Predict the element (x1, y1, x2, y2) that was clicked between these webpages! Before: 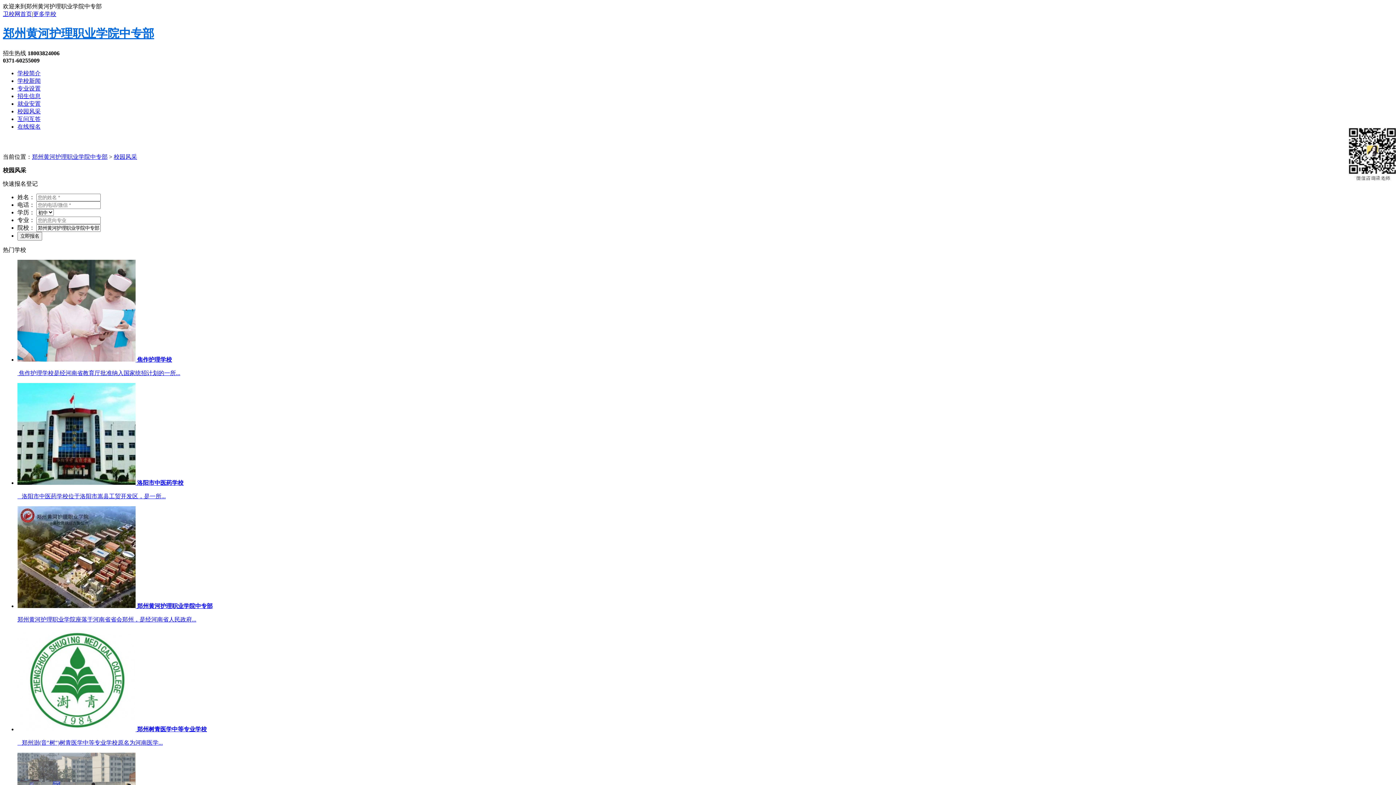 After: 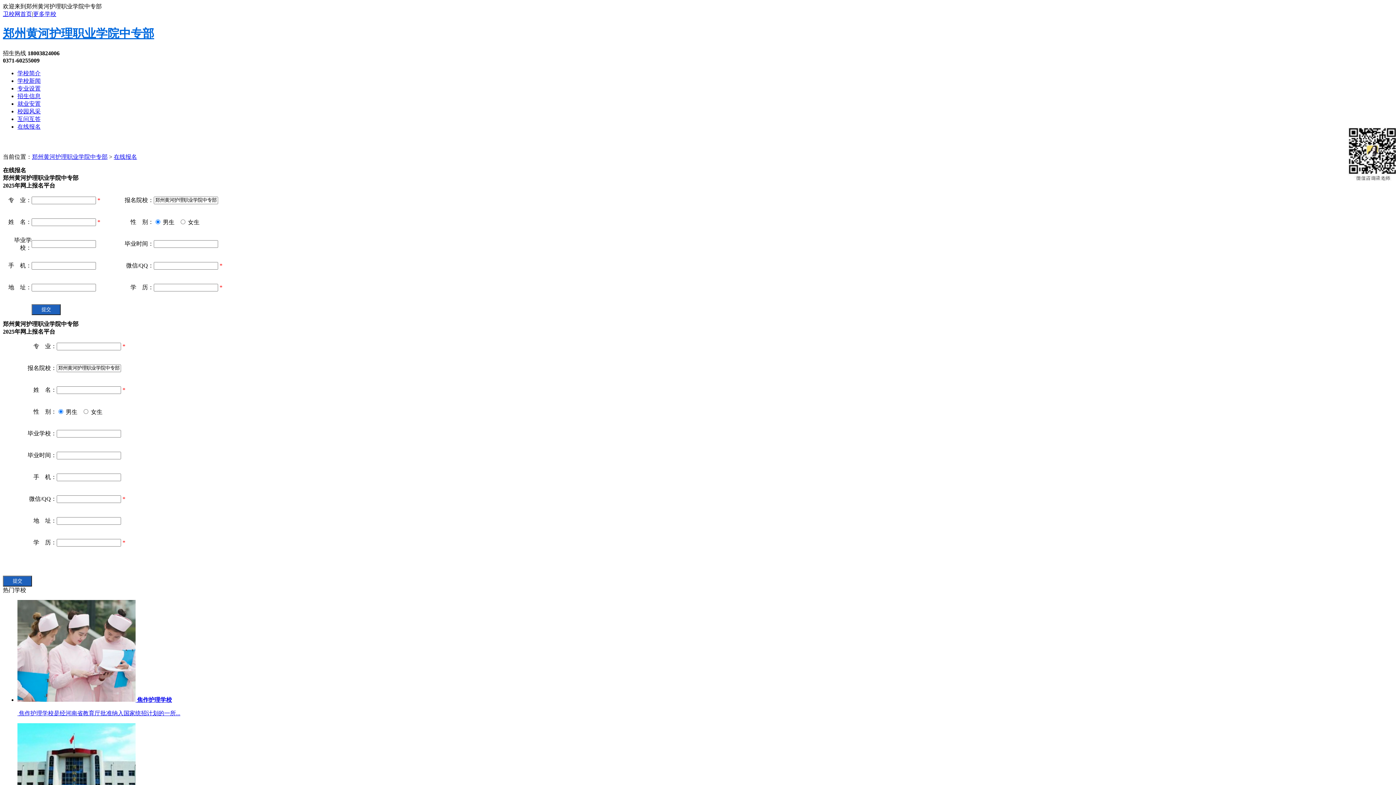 Action: label: 在线报名 bbox: (17, 123, 40, 129)